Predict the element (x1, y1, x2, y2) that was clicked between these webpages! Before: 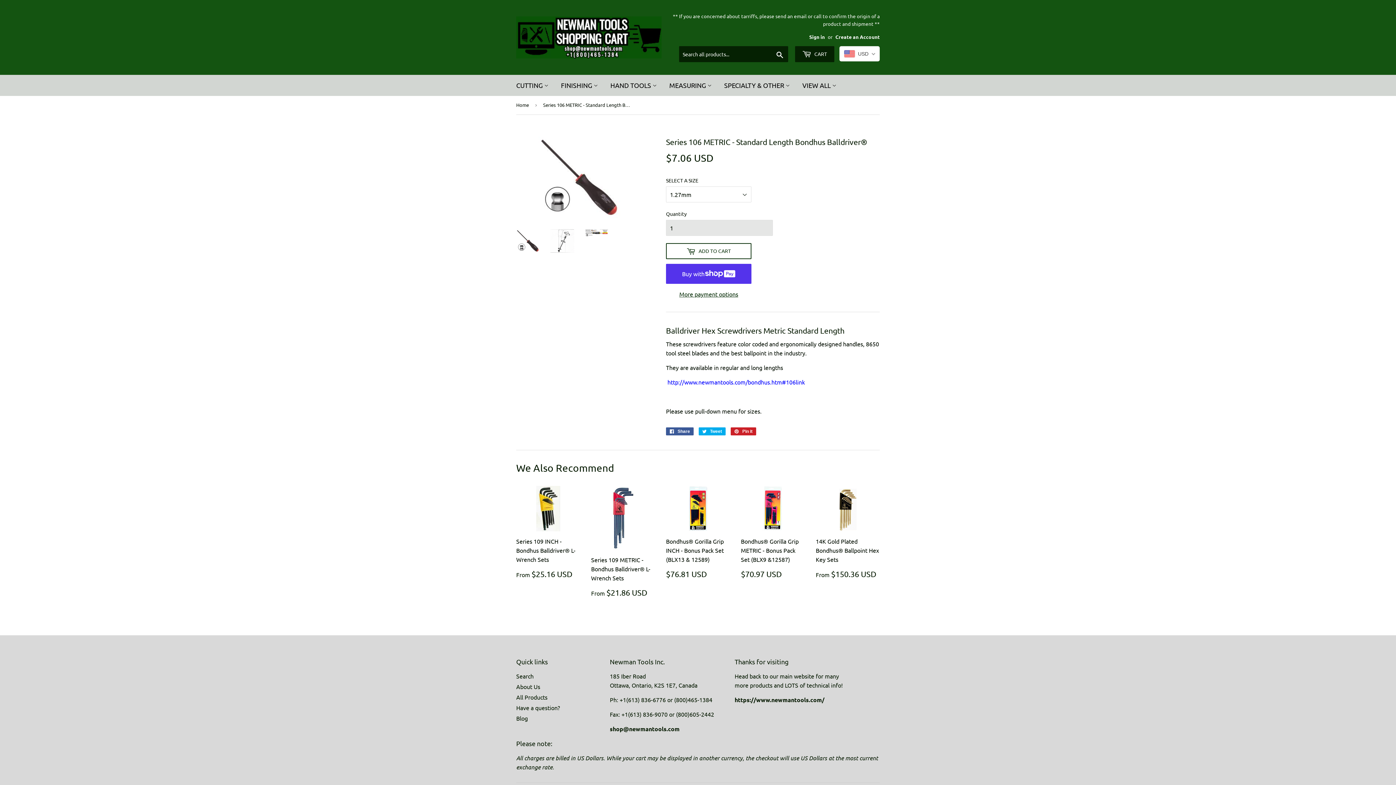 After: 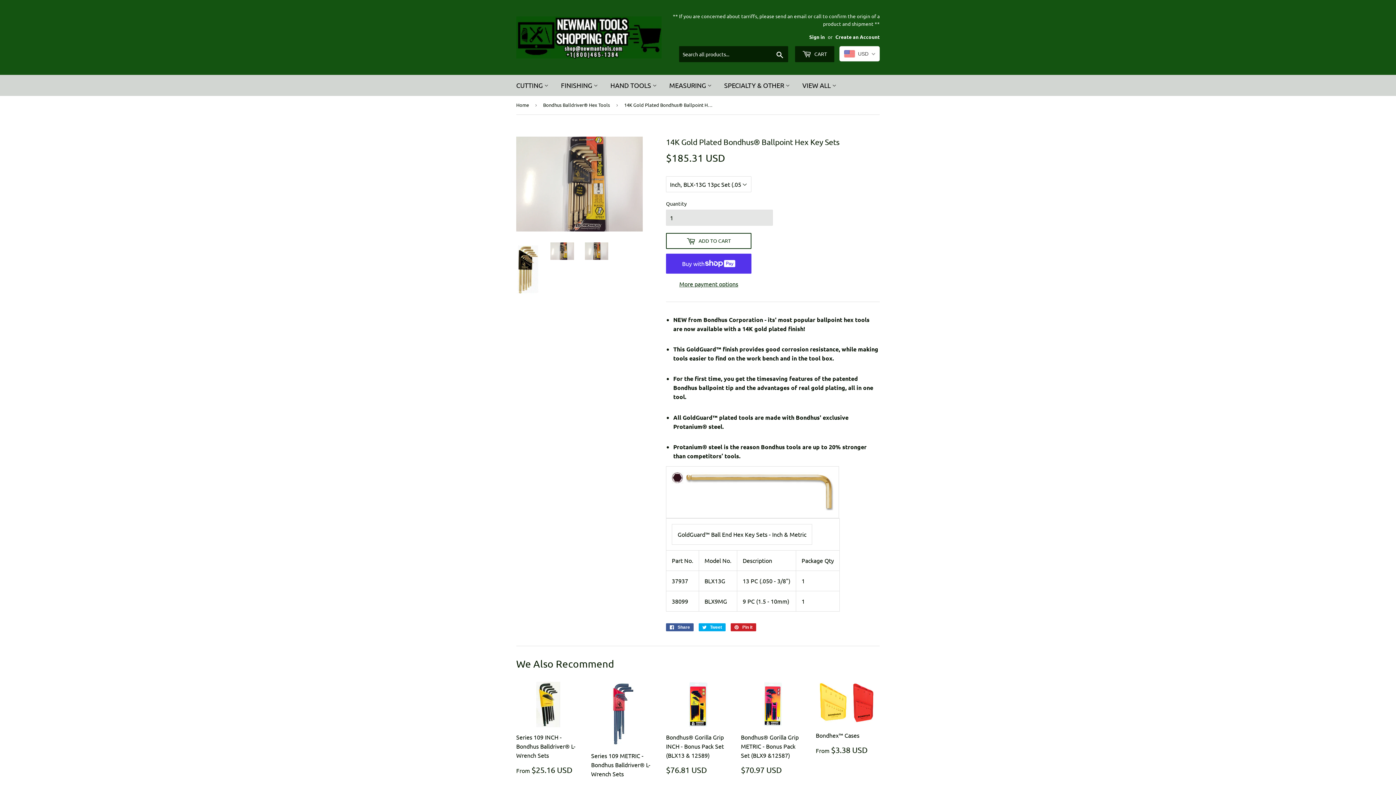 Action: label: 14K Gold Plated Bondhus® Ballpoint Hex Key Sets

Regular price
From $150.36 USD
$150.36 USD bbox: (816, 486, 880, 584)